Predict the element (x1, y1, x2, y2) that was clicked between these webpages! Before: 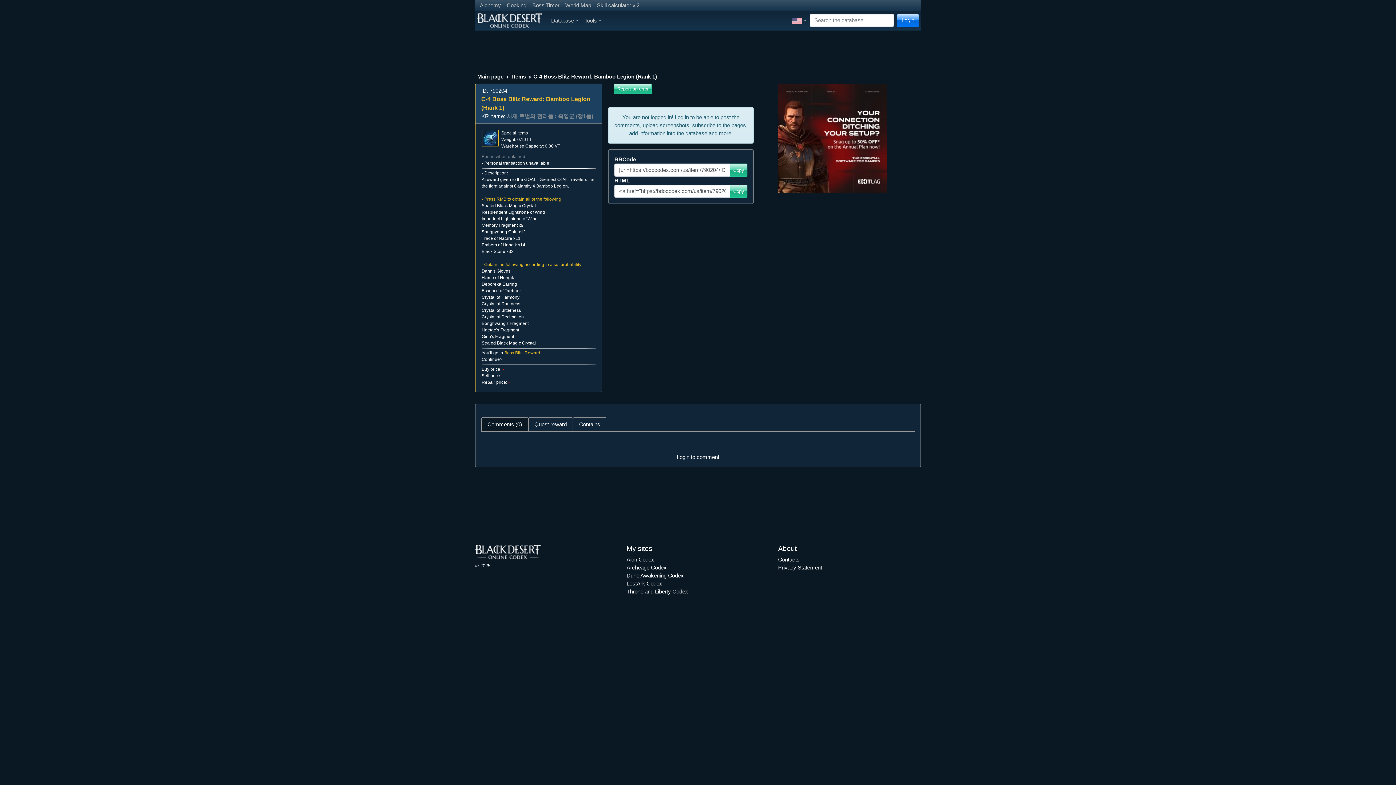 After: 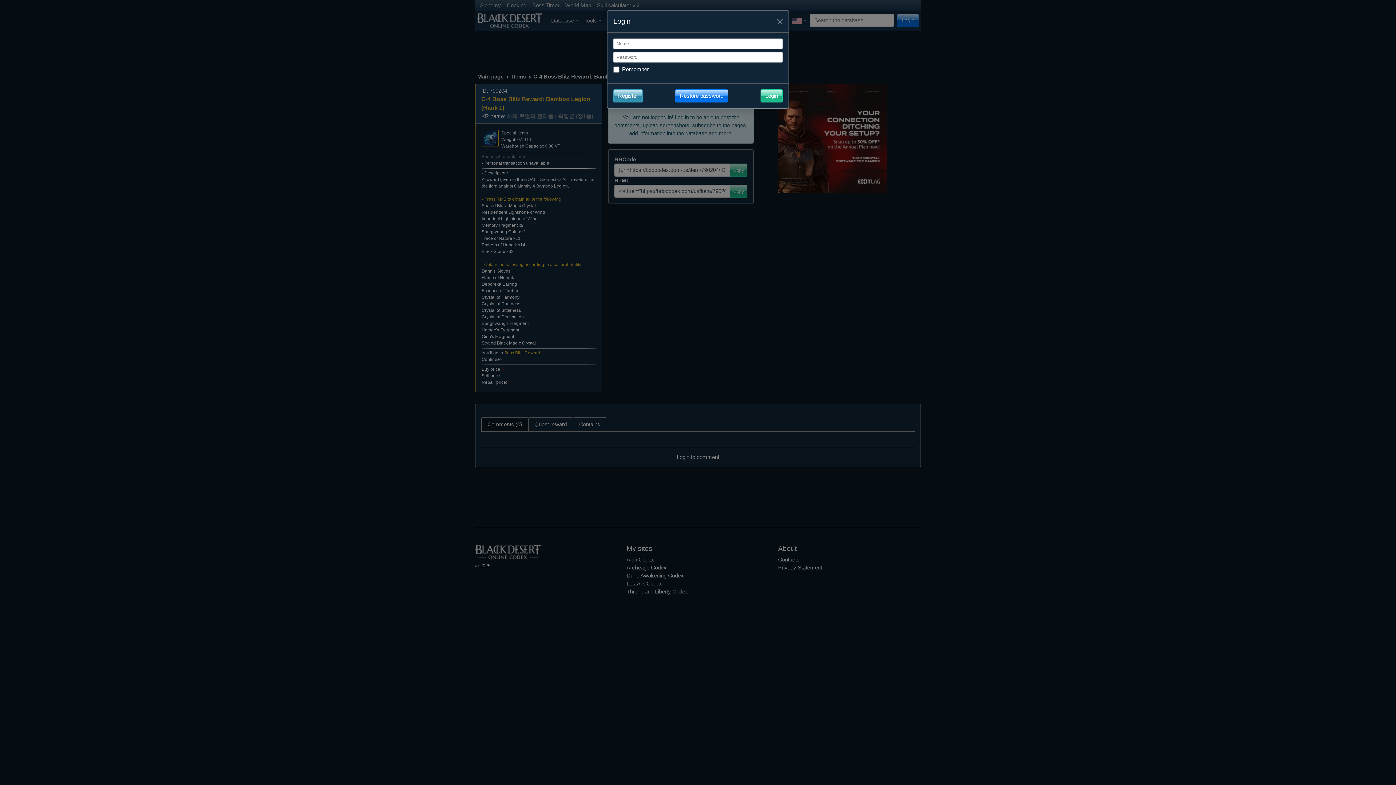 Action: label: Login bbox: (897, 13, 919, 26)